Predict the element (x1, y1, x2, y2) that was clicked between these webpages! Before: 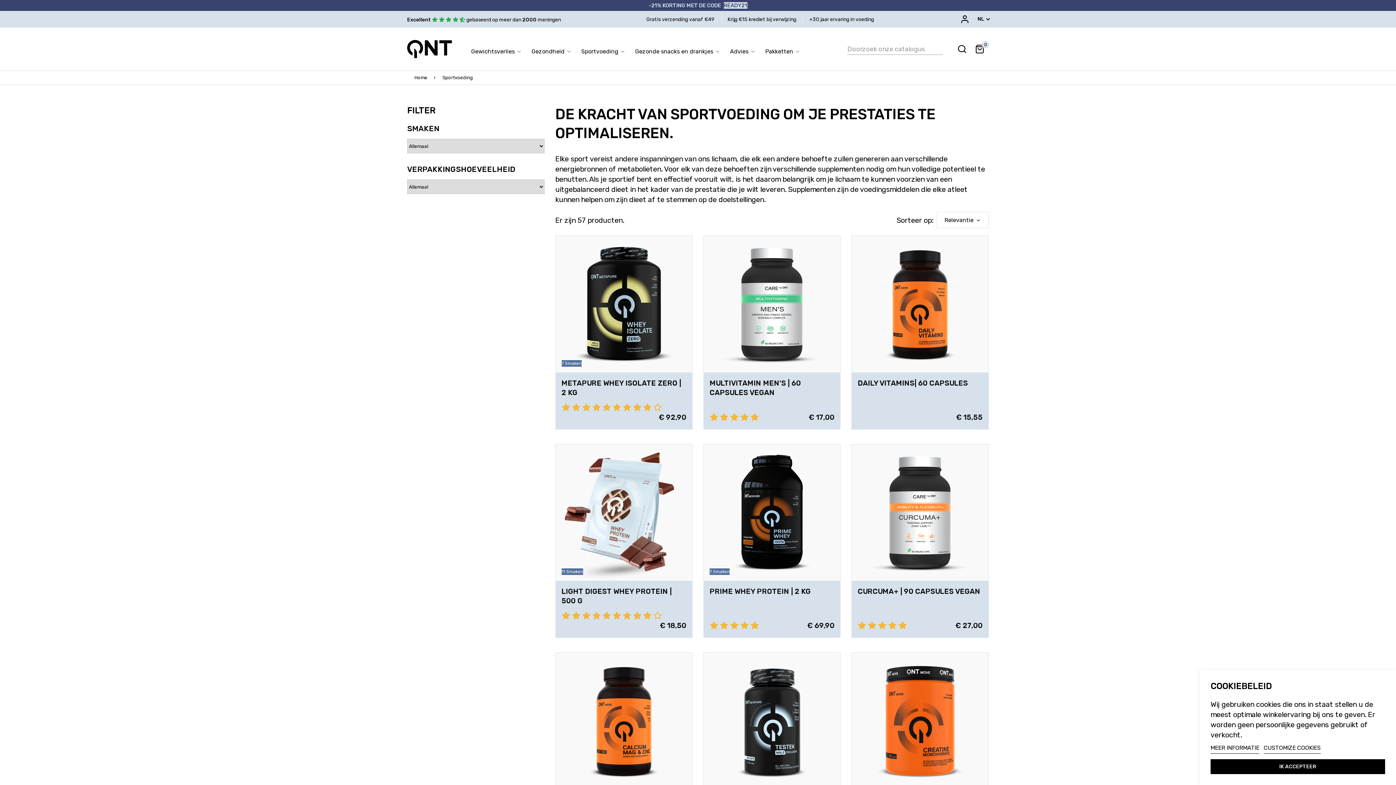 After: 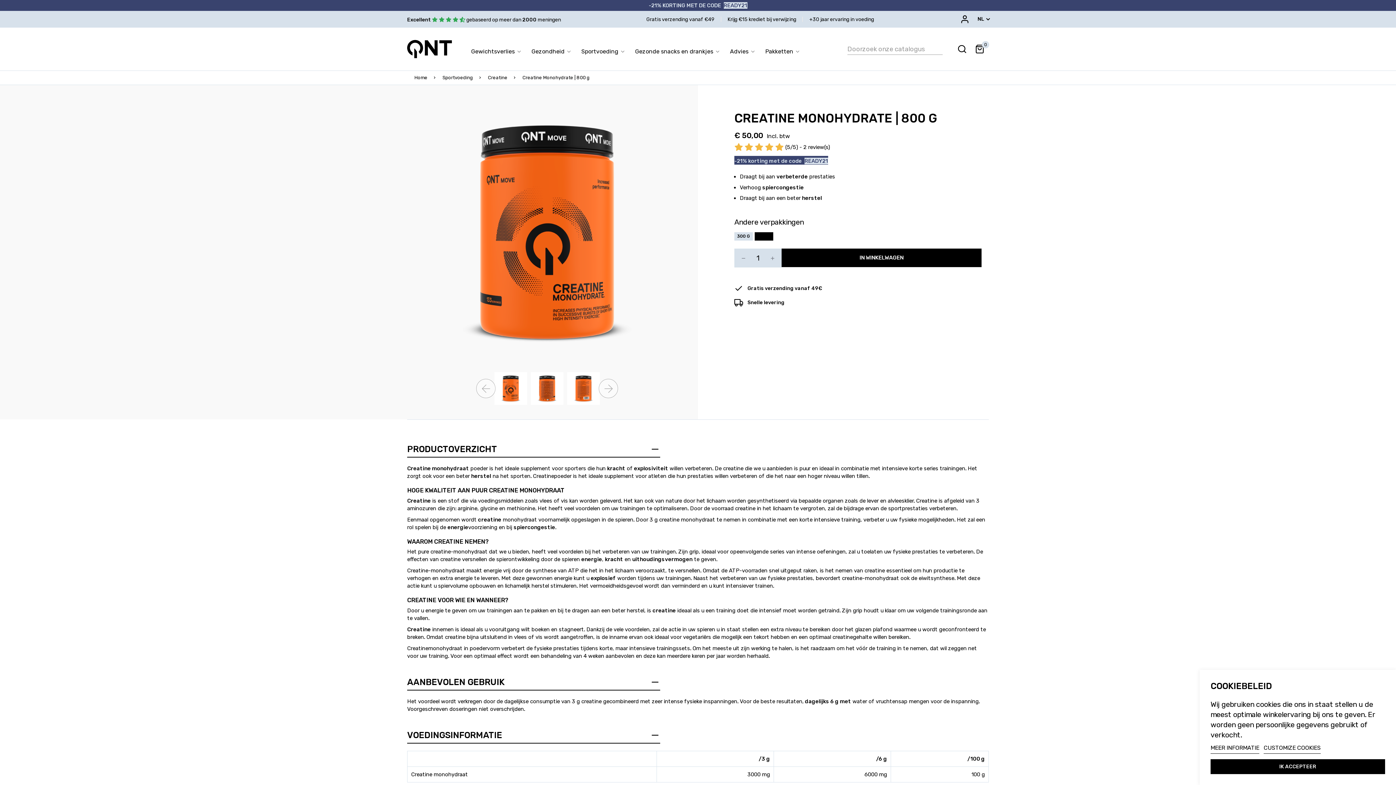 Action: bbox: (852, 653, 988, 789)